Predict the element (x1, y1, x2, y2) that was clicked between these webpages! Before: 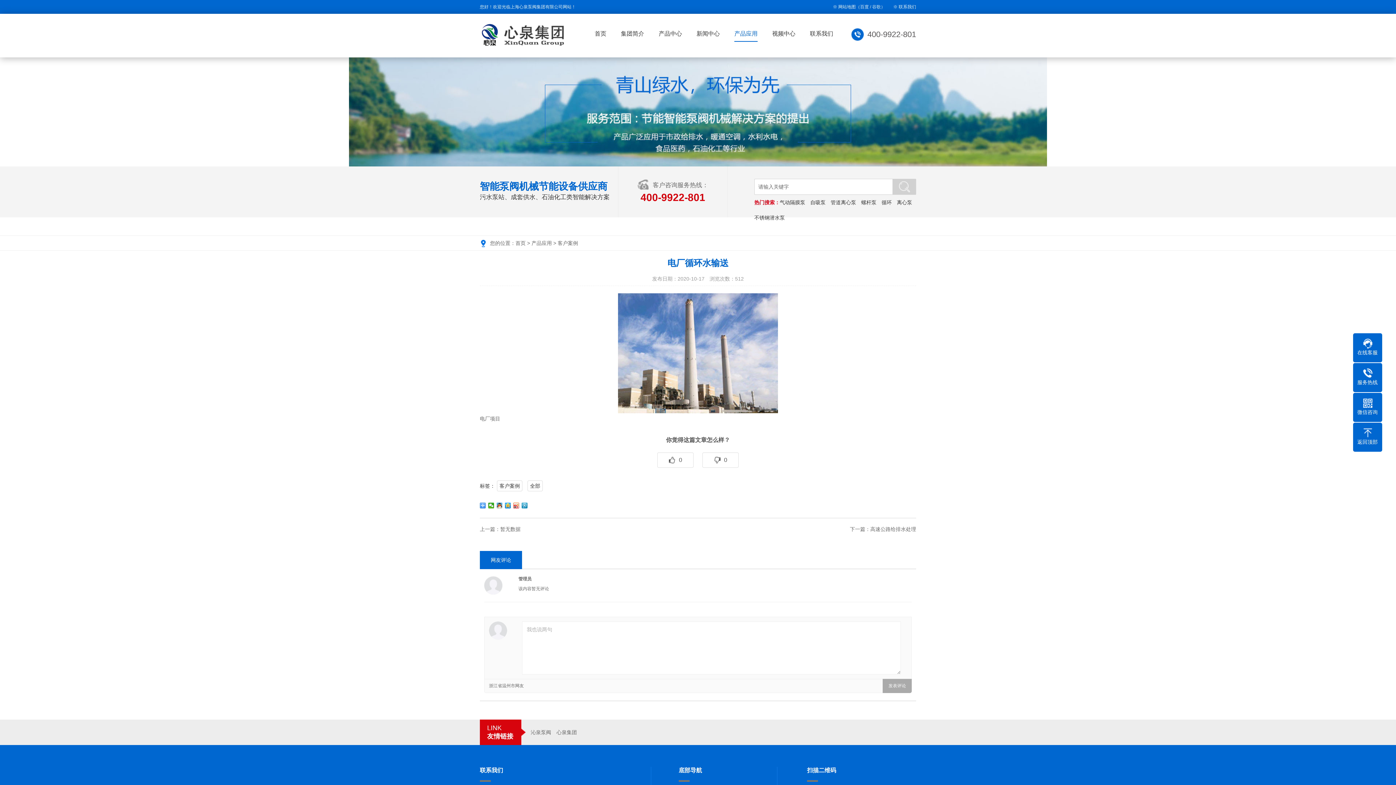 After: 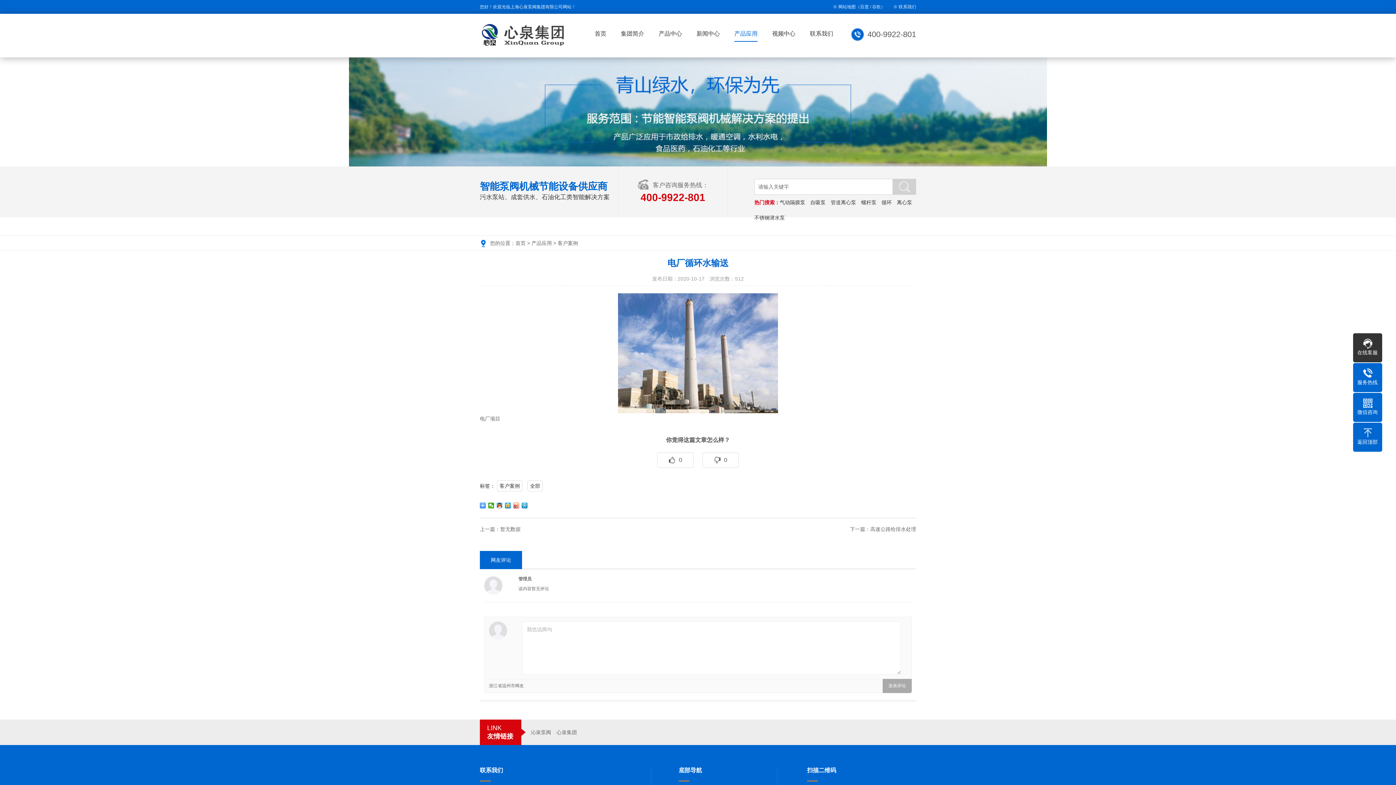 Action: label: 在线客服 bbox: (1353, 338, 1382, 356)